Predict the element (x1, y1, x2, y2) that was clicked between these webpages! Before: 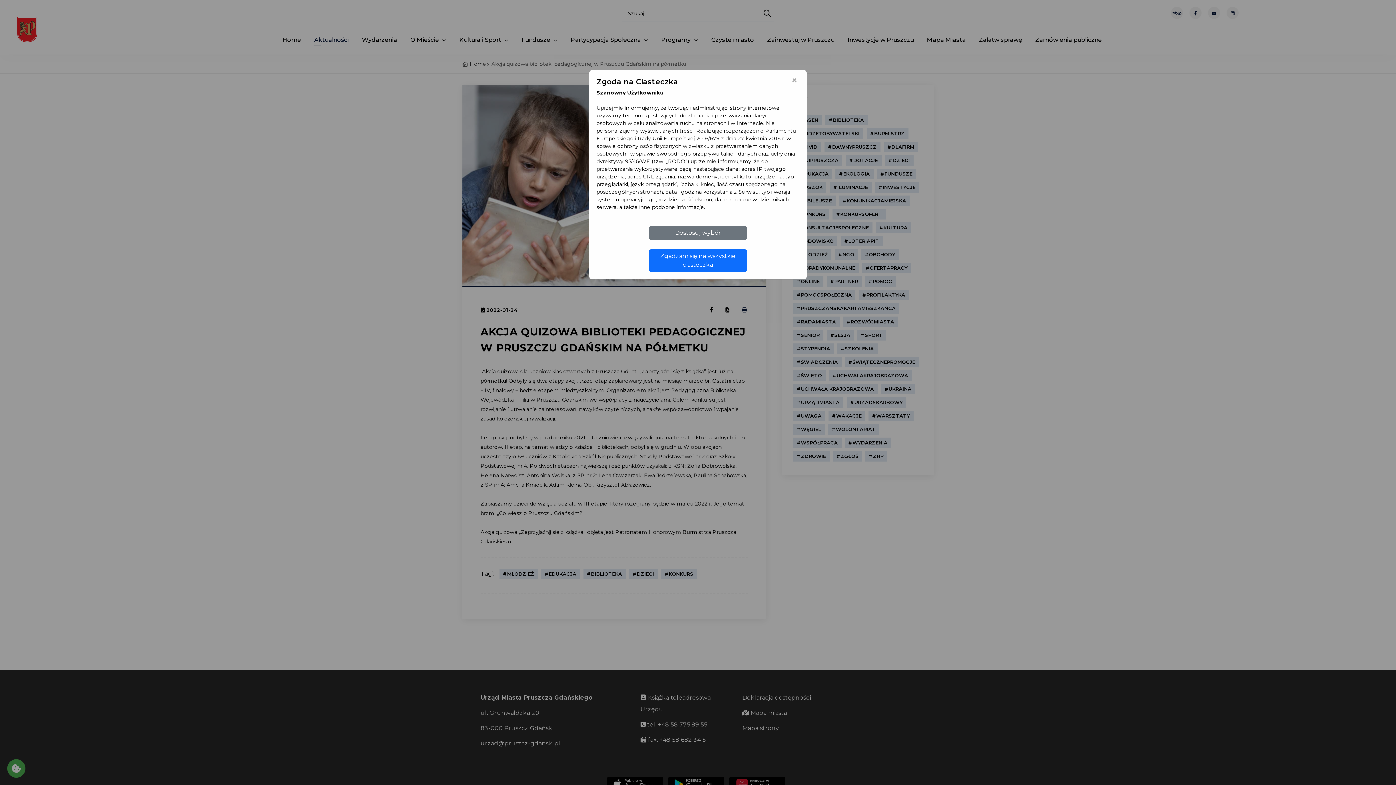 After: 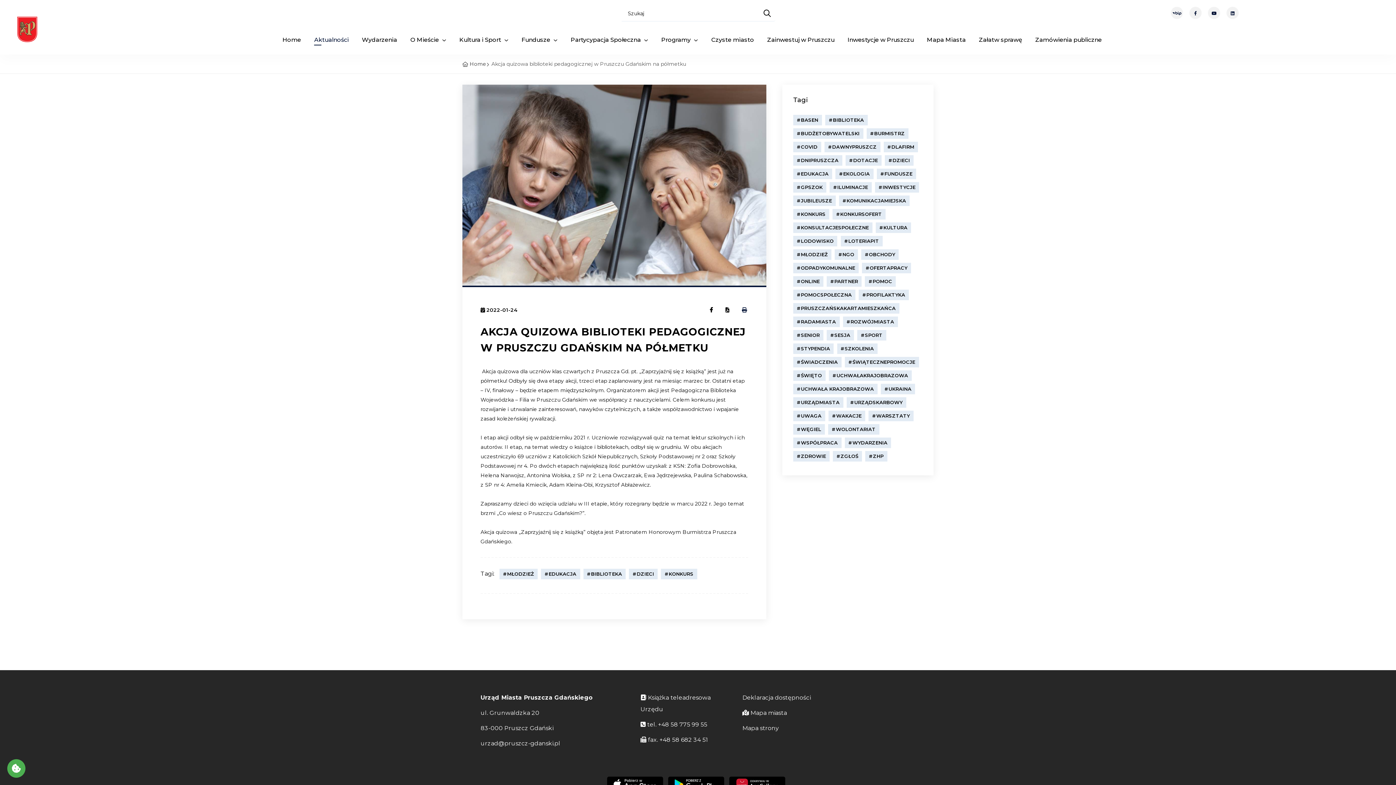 Action: bbox: (649, 249, 747, 272) label: Zgadzam się na wszystkie ciasteczka